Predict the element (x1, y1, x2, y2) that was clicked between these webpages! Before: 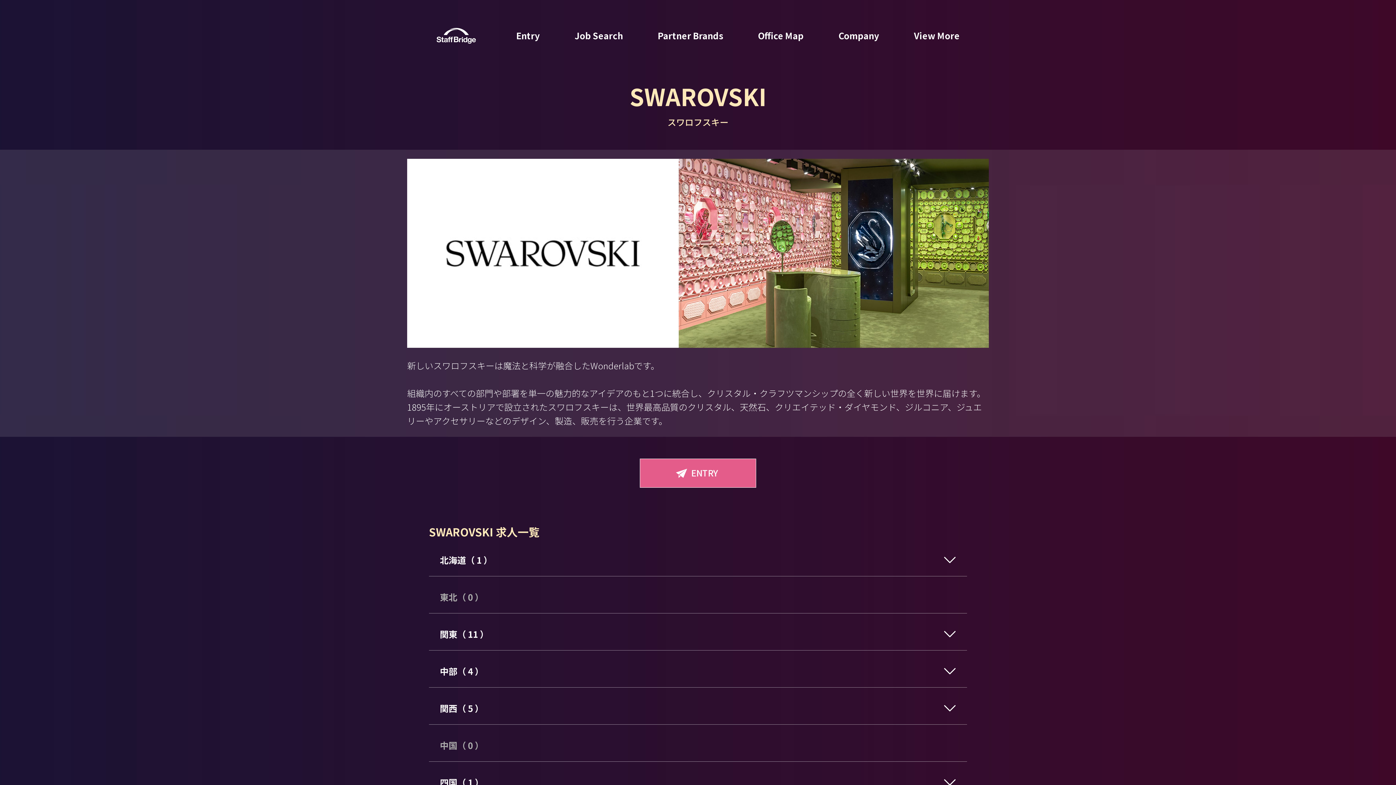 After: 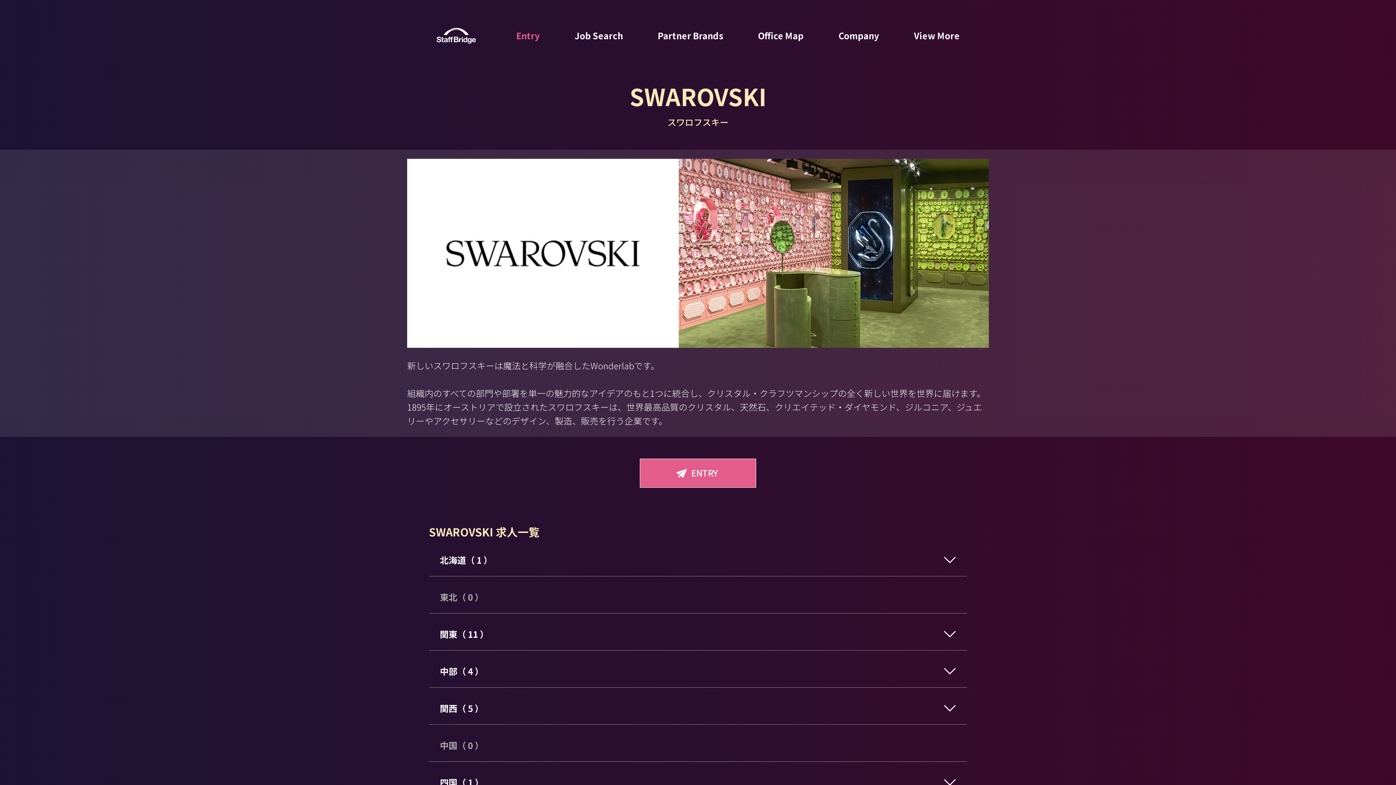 Action: bbox: (516, 29, 540, 41) label: Entry